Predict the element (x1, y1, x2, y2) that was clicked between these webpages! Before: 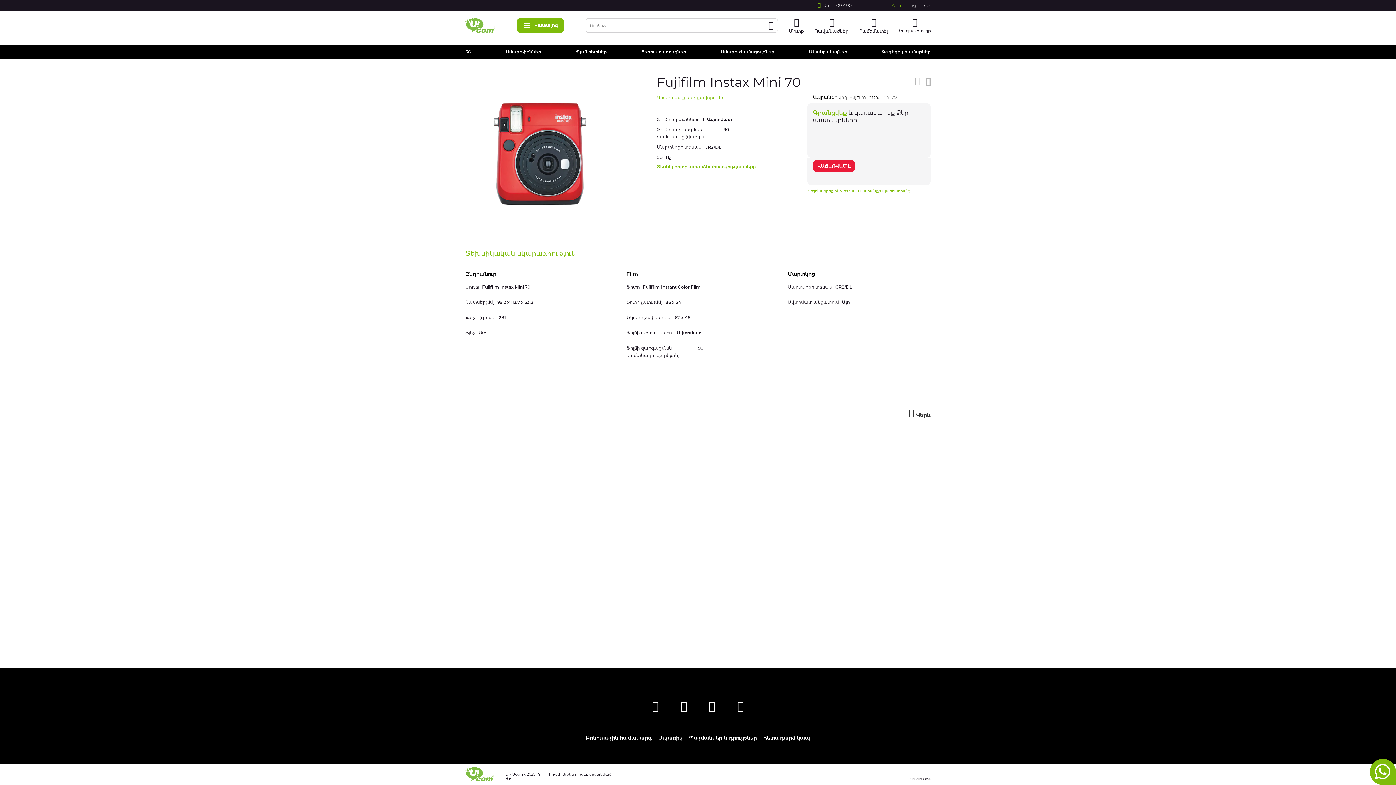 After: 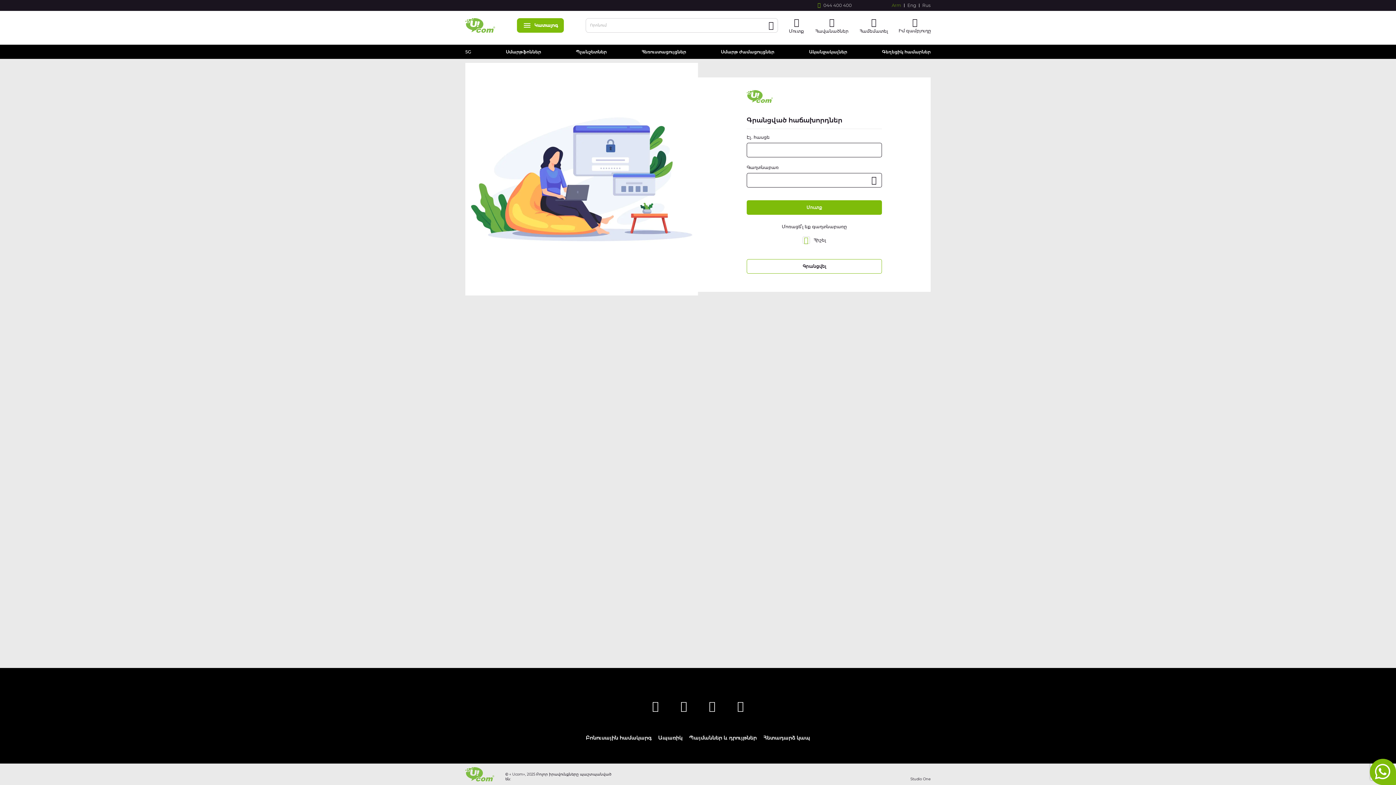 Action: bbox: (815, 18, 848, 33) label: Հավանածներ